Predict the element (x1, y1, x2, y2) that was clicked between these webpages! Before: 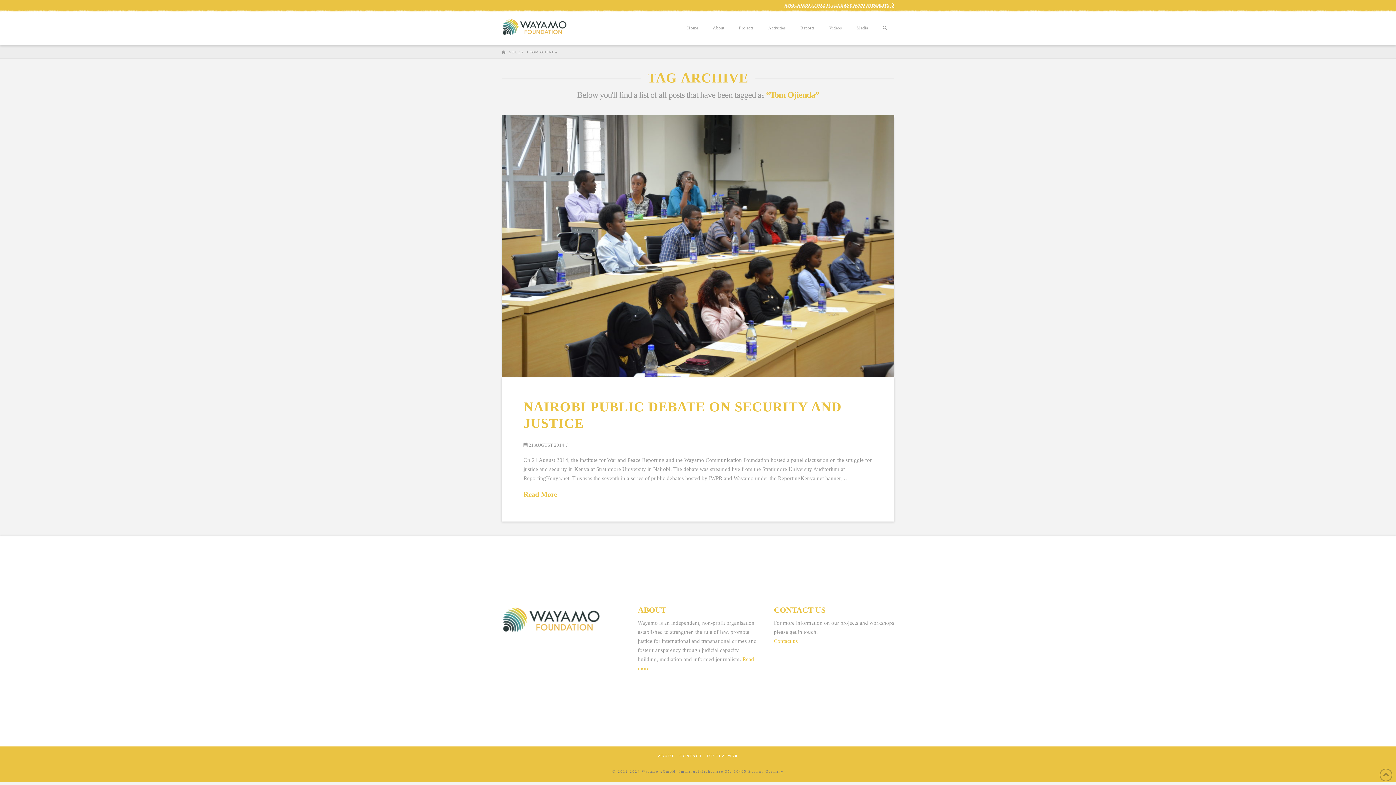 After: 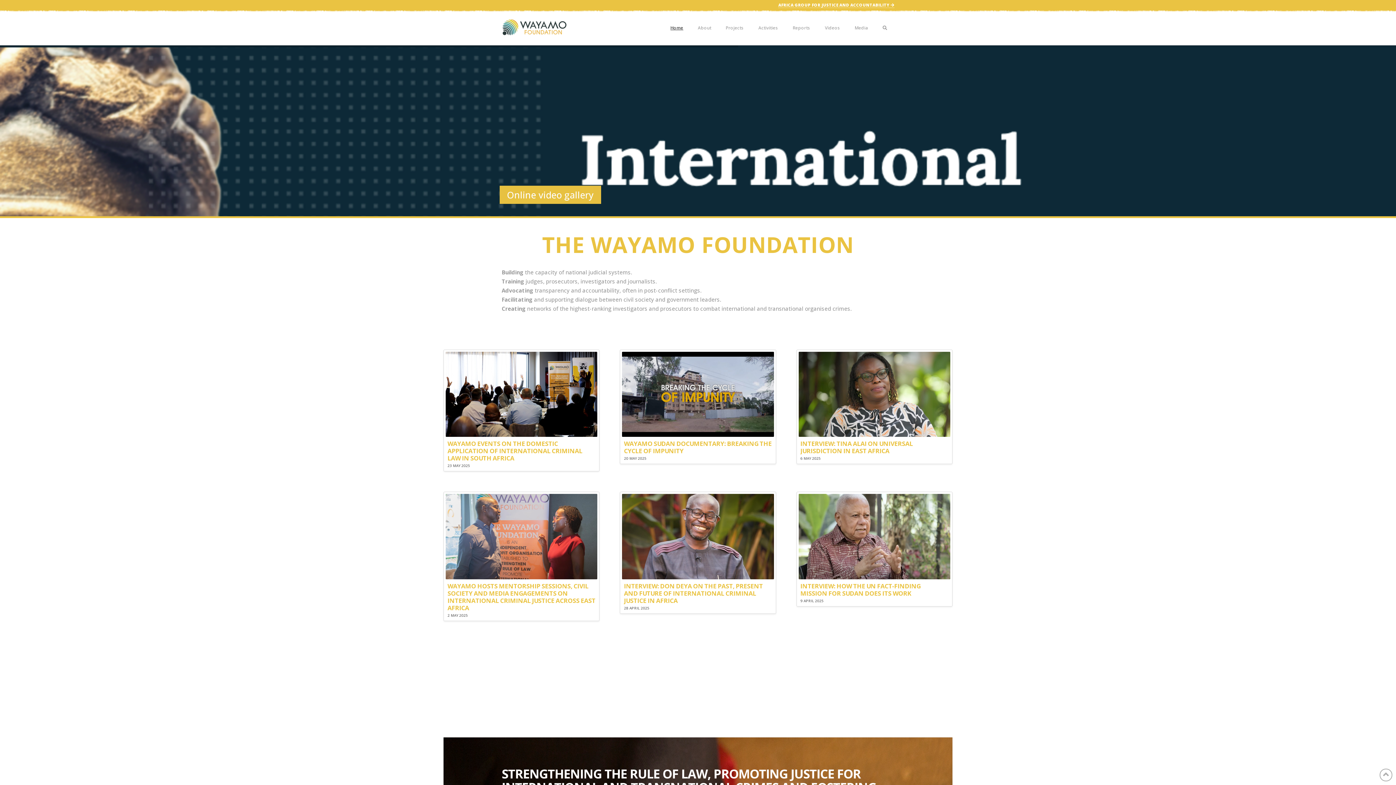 Action: label: Home bbox: (680, 12, 705, 45)